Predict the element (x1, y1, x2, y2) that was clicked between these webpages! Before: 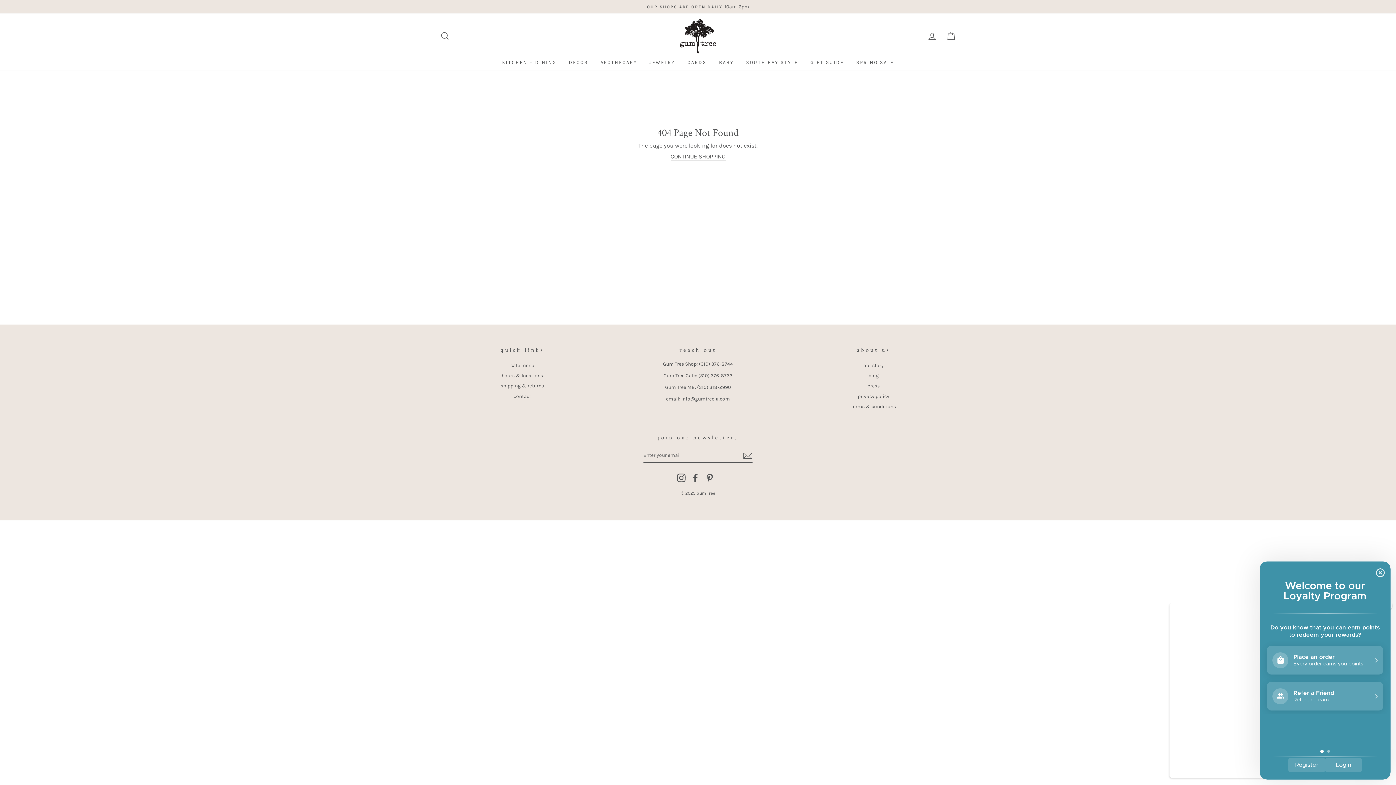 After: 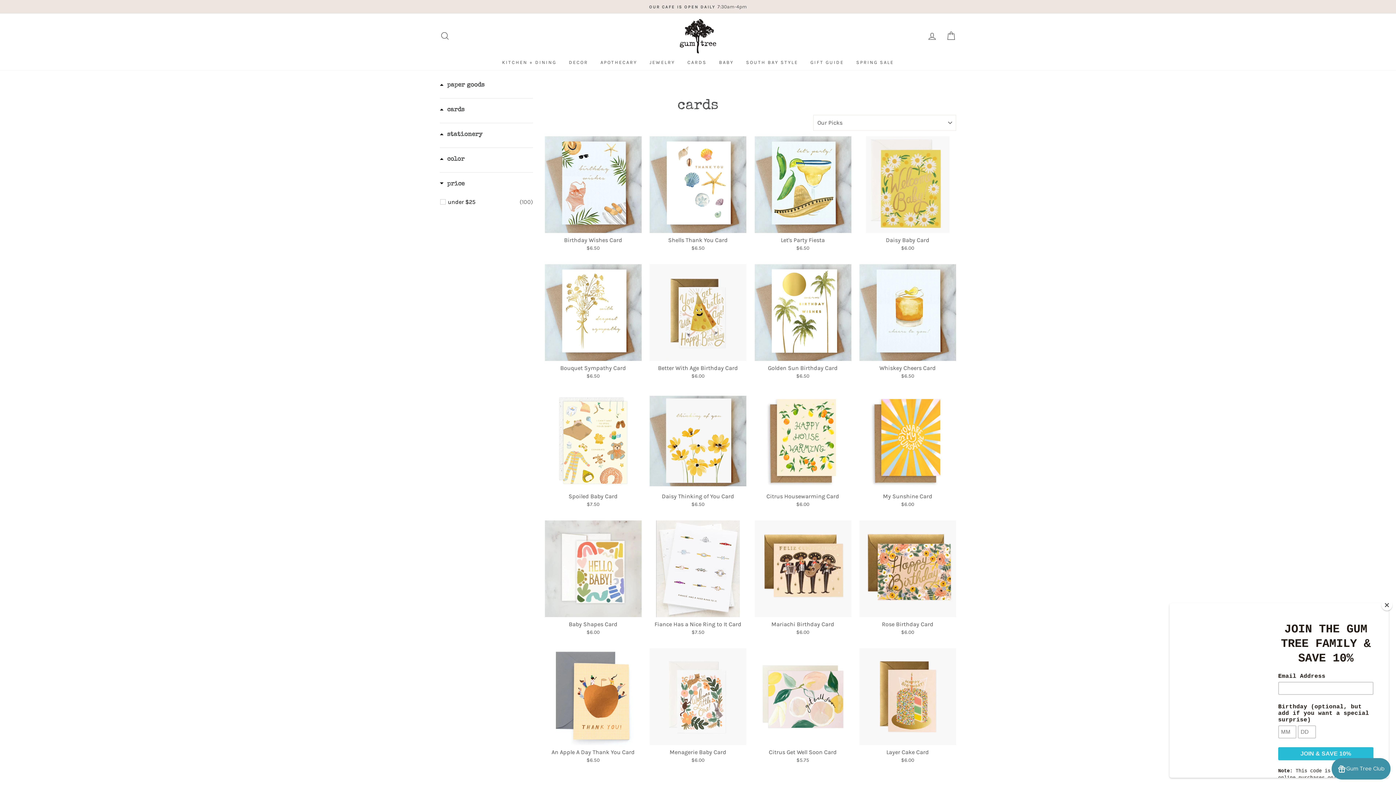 Action: bbox: (682, 56, 712, 68) label: CARDS